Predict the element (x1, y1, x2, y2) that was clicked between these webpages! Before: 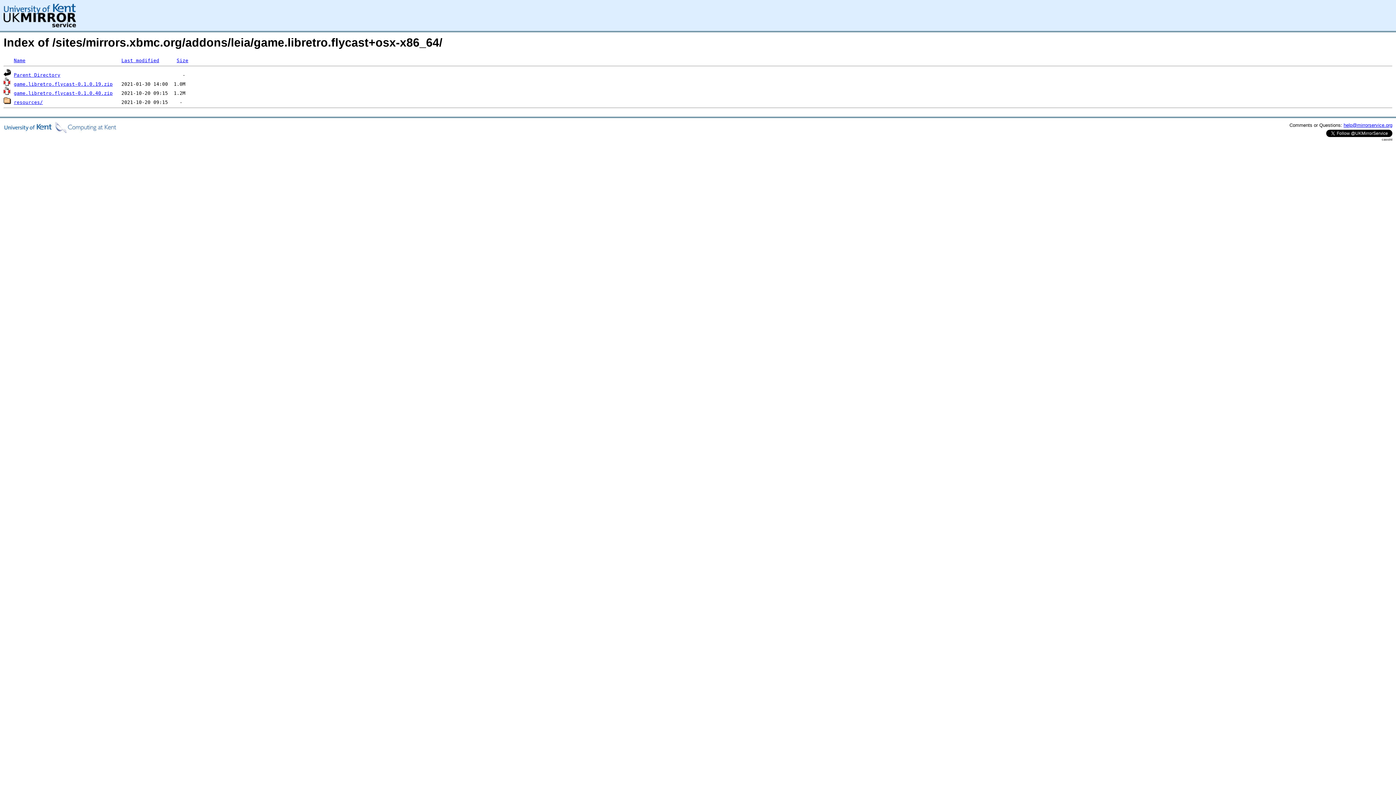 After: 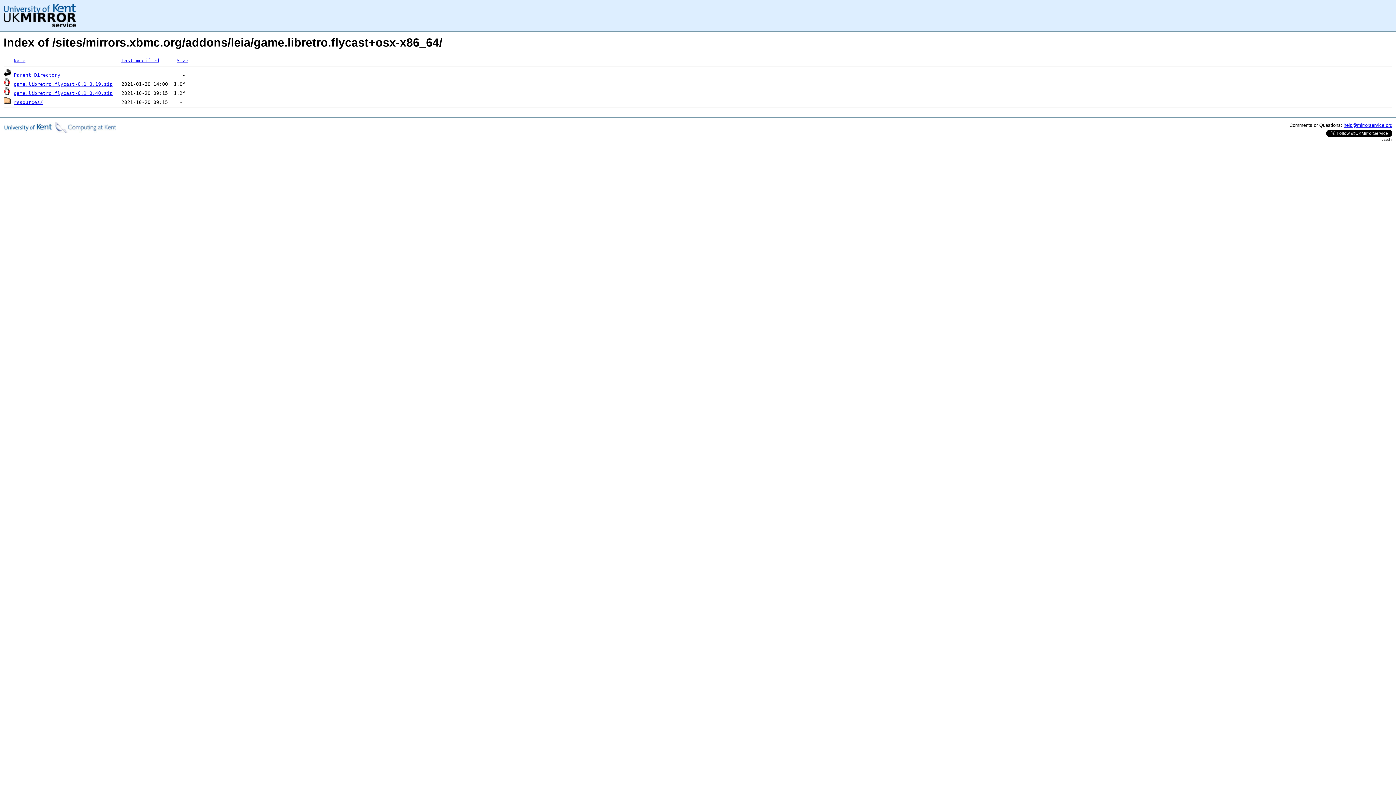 Action: label: game.libretro.flycast-0.1.0.40.zip bbox: (13, 90, 112, 96)